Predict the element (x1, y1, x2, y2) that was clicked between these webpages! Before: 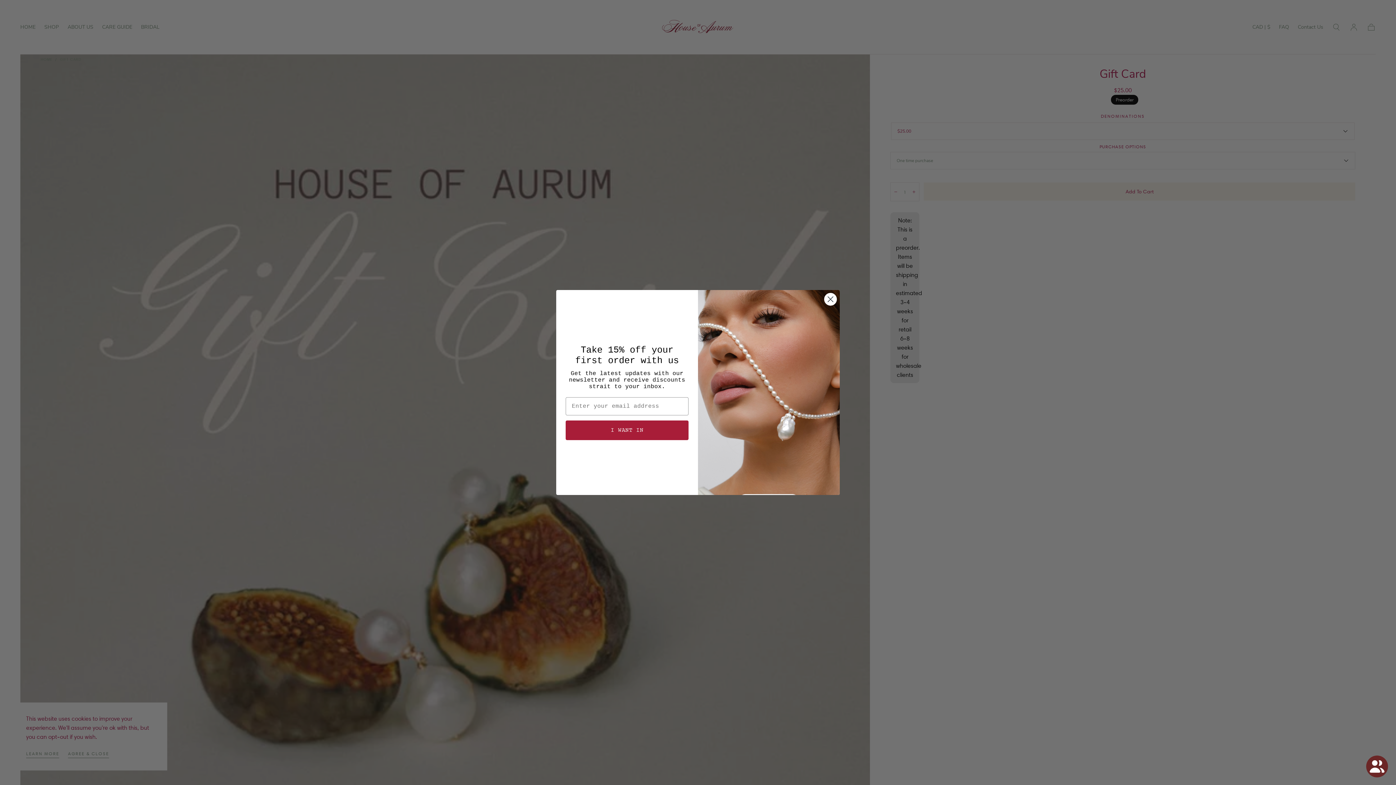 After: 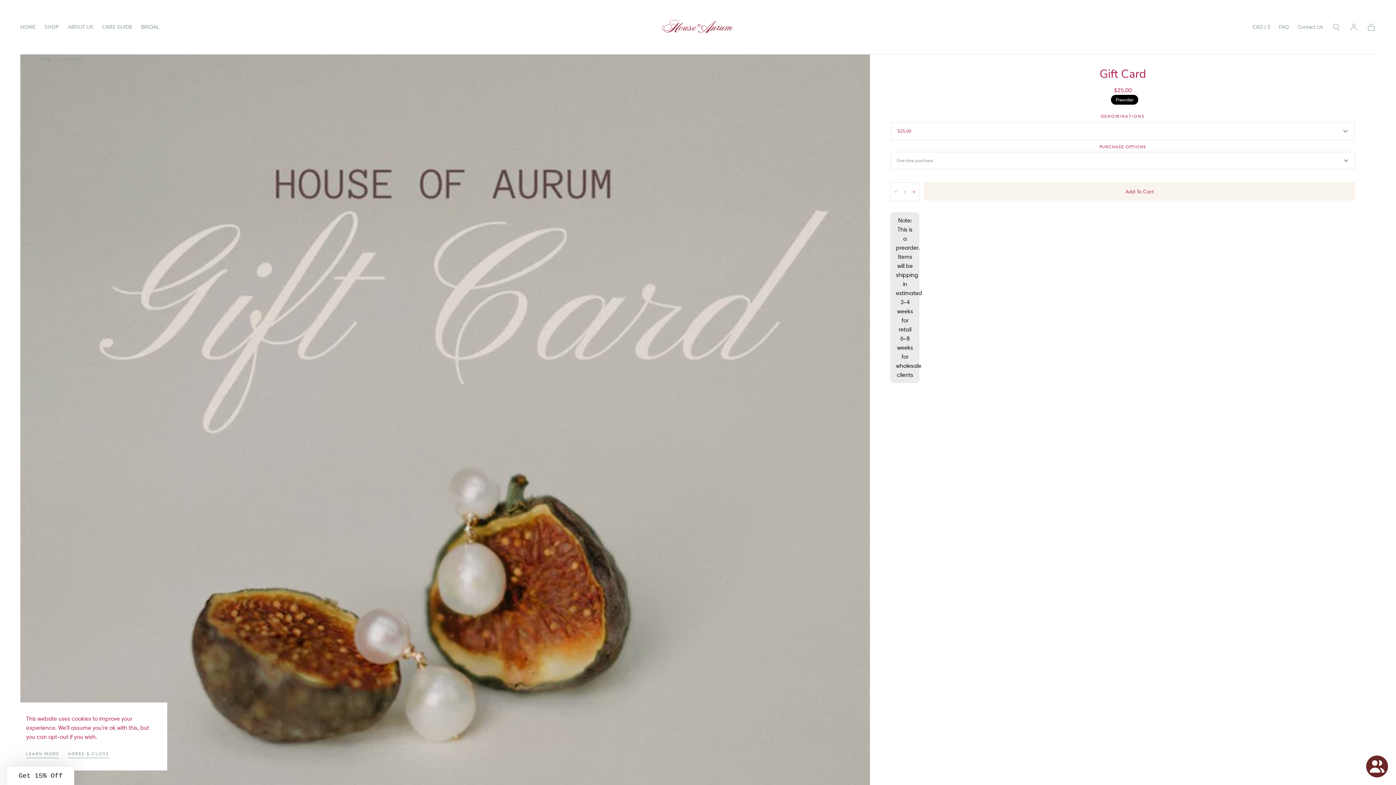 Action: label: Close dialog bbox: (824, 293, 837, 305)